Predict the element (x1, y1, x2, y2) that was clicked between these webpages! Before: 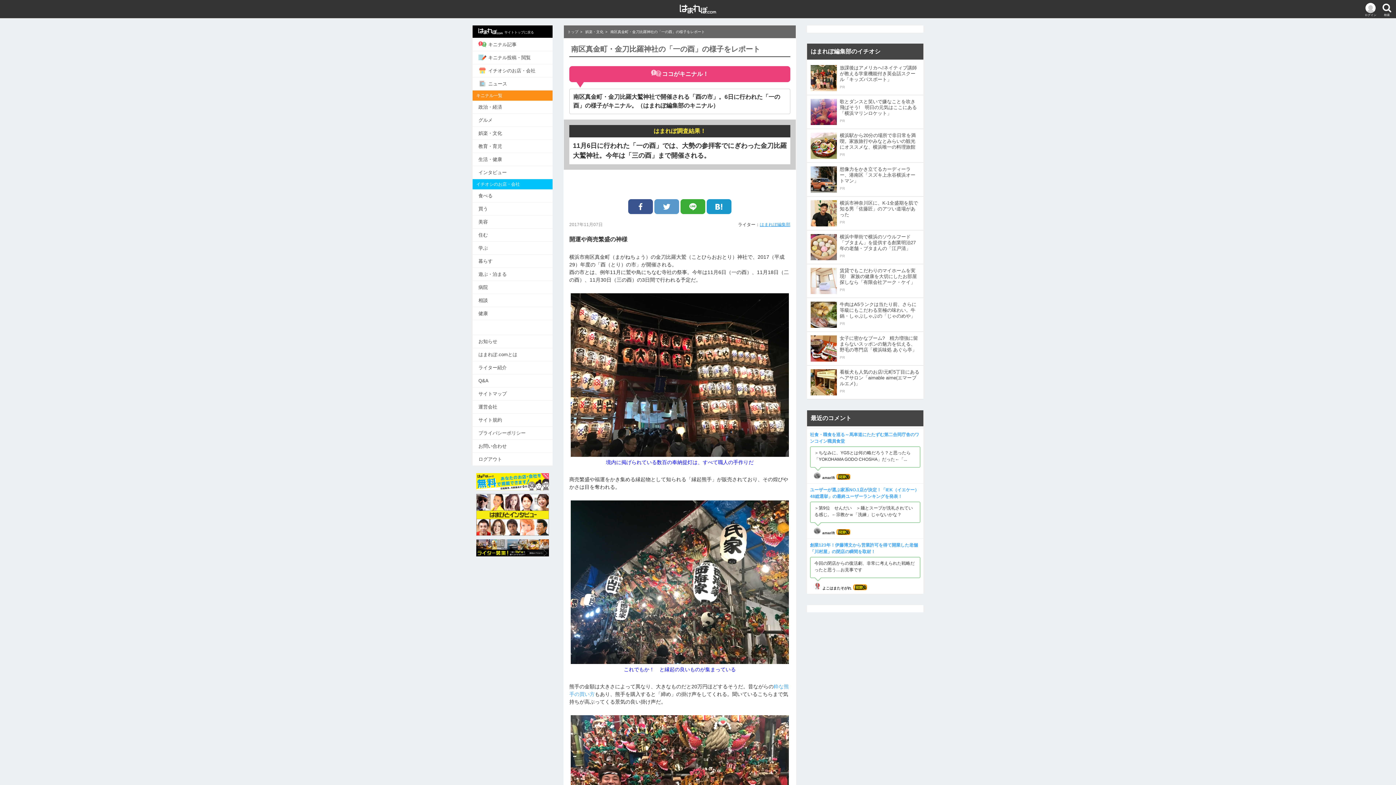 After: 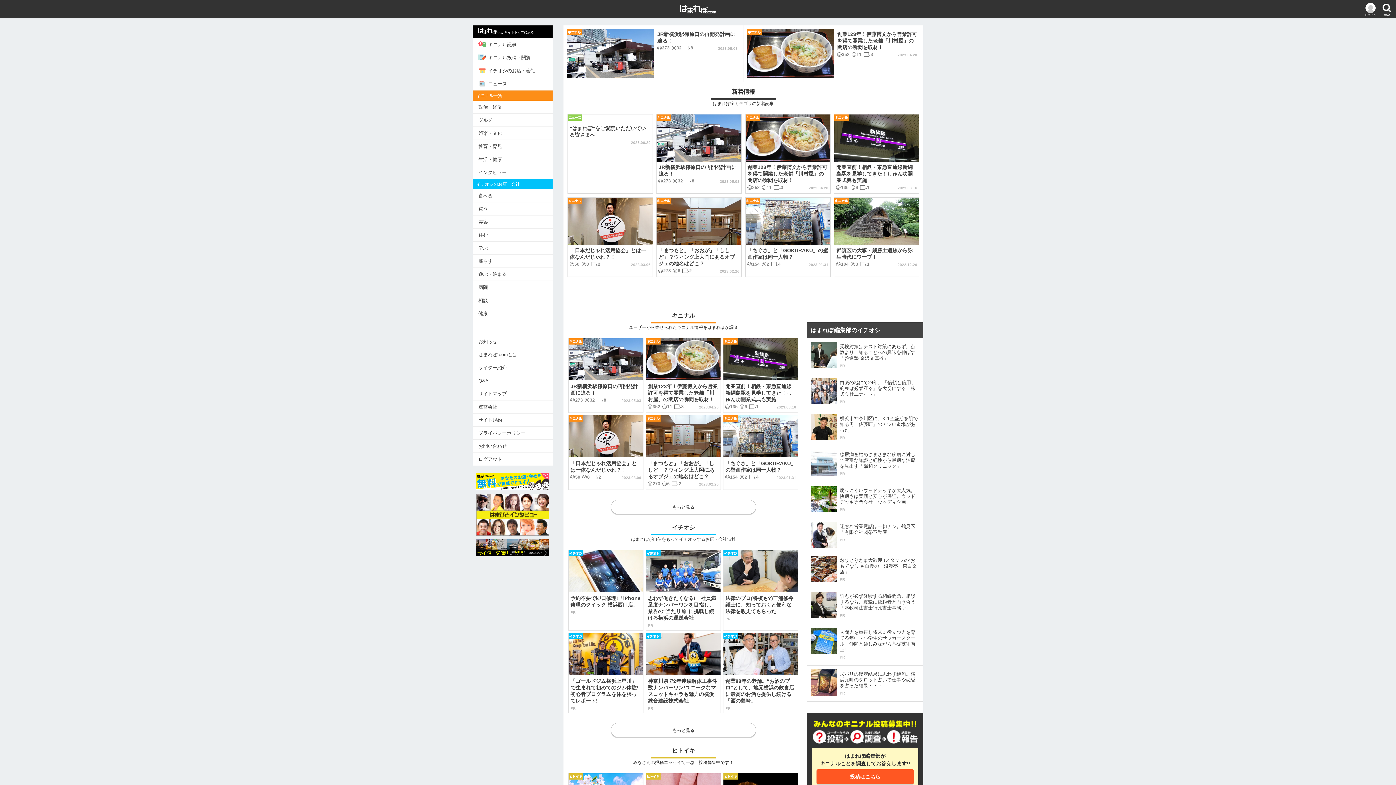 Action: bbox: (567, 29, 578, 33) label: トップ